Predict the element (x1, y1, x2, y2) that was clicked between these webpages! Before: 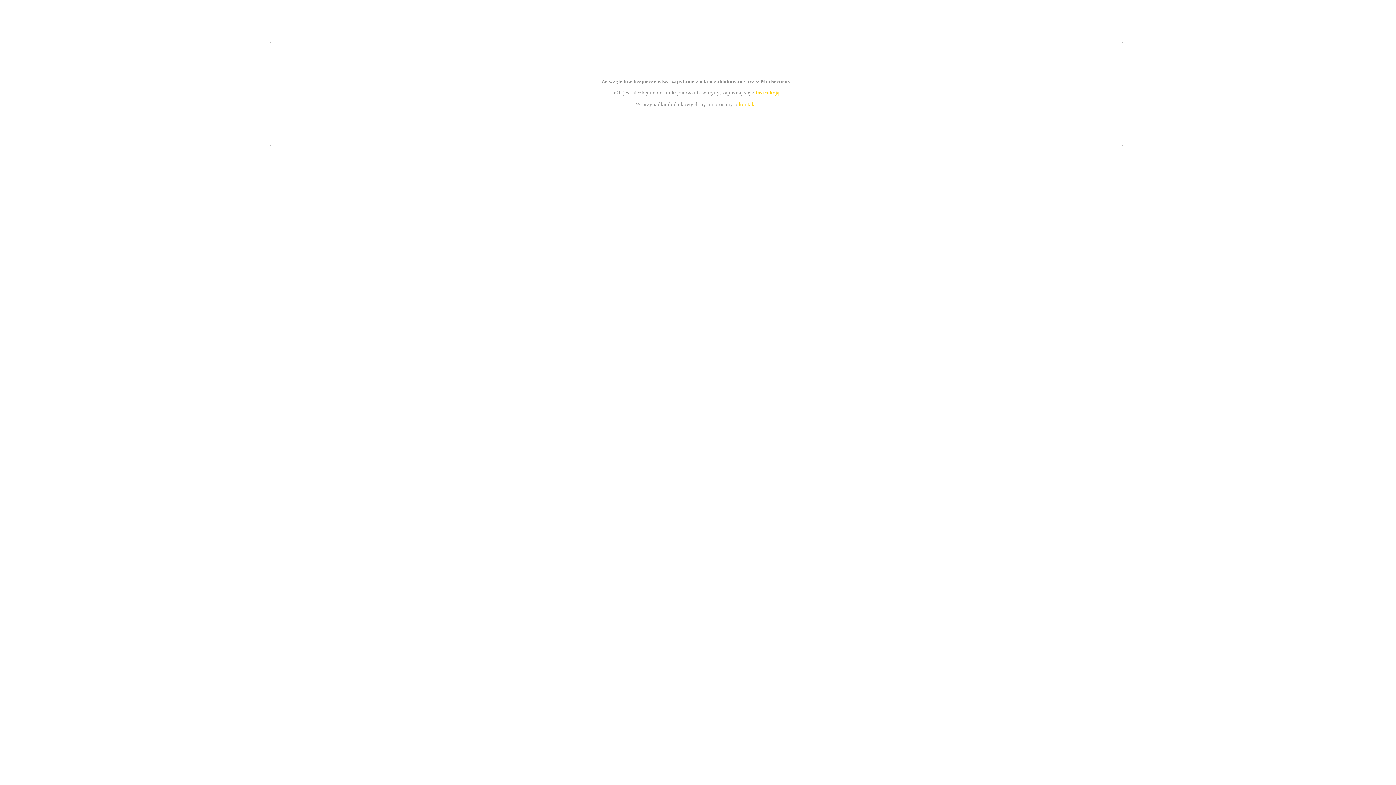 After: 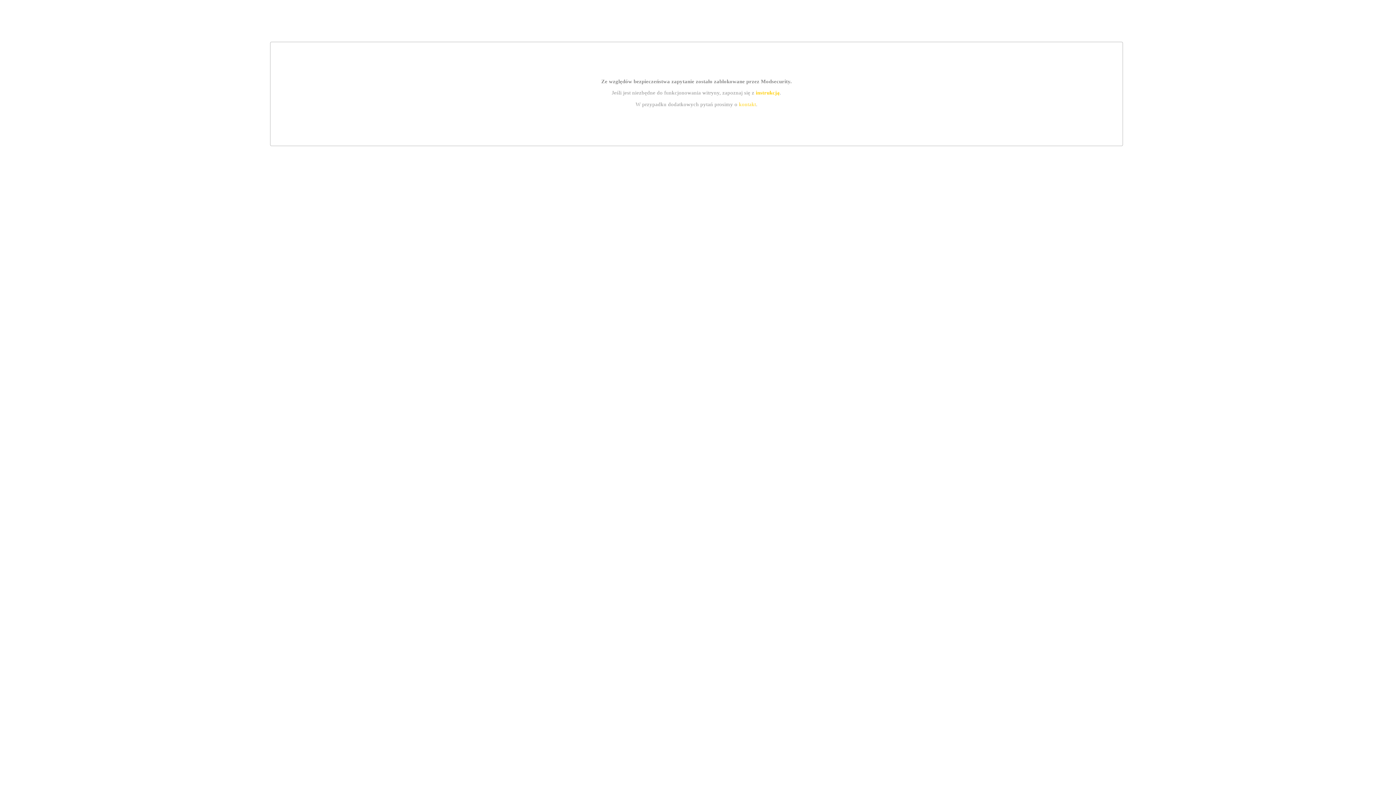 Action: label: kontakt bbox: (739, 101, 756, 107)